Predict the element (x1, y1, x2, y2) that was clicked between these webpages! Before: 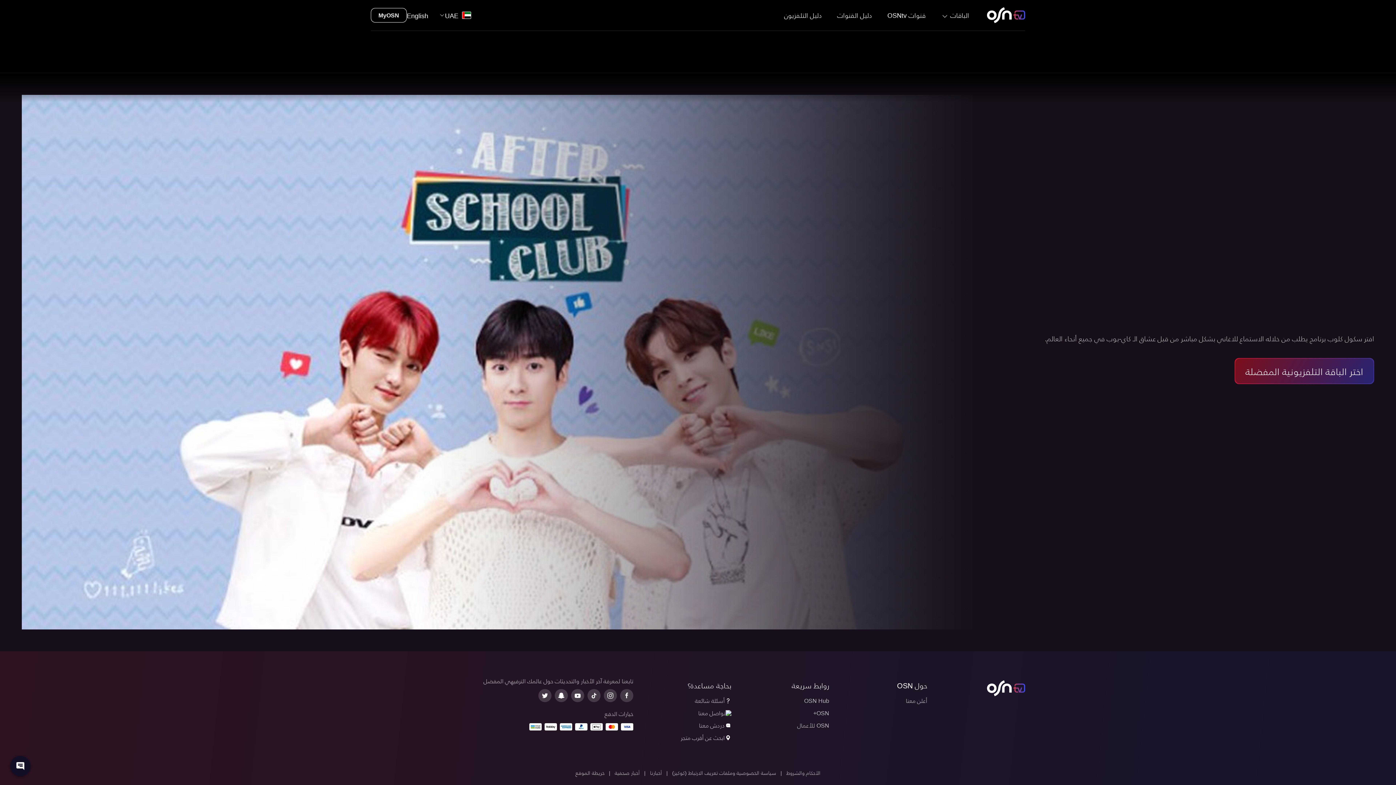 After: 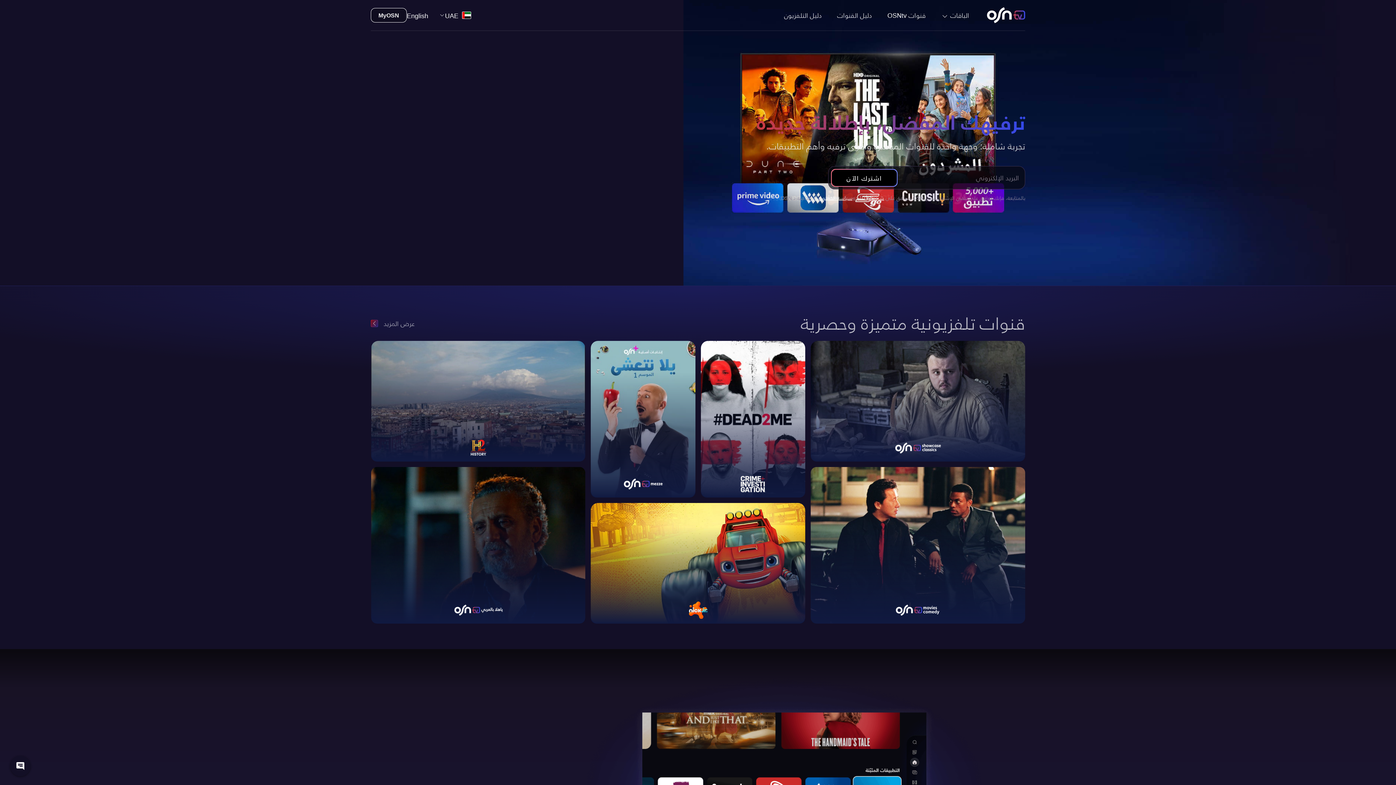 Action: label: OSNtv bbox: (987, 7, 1025, 23)